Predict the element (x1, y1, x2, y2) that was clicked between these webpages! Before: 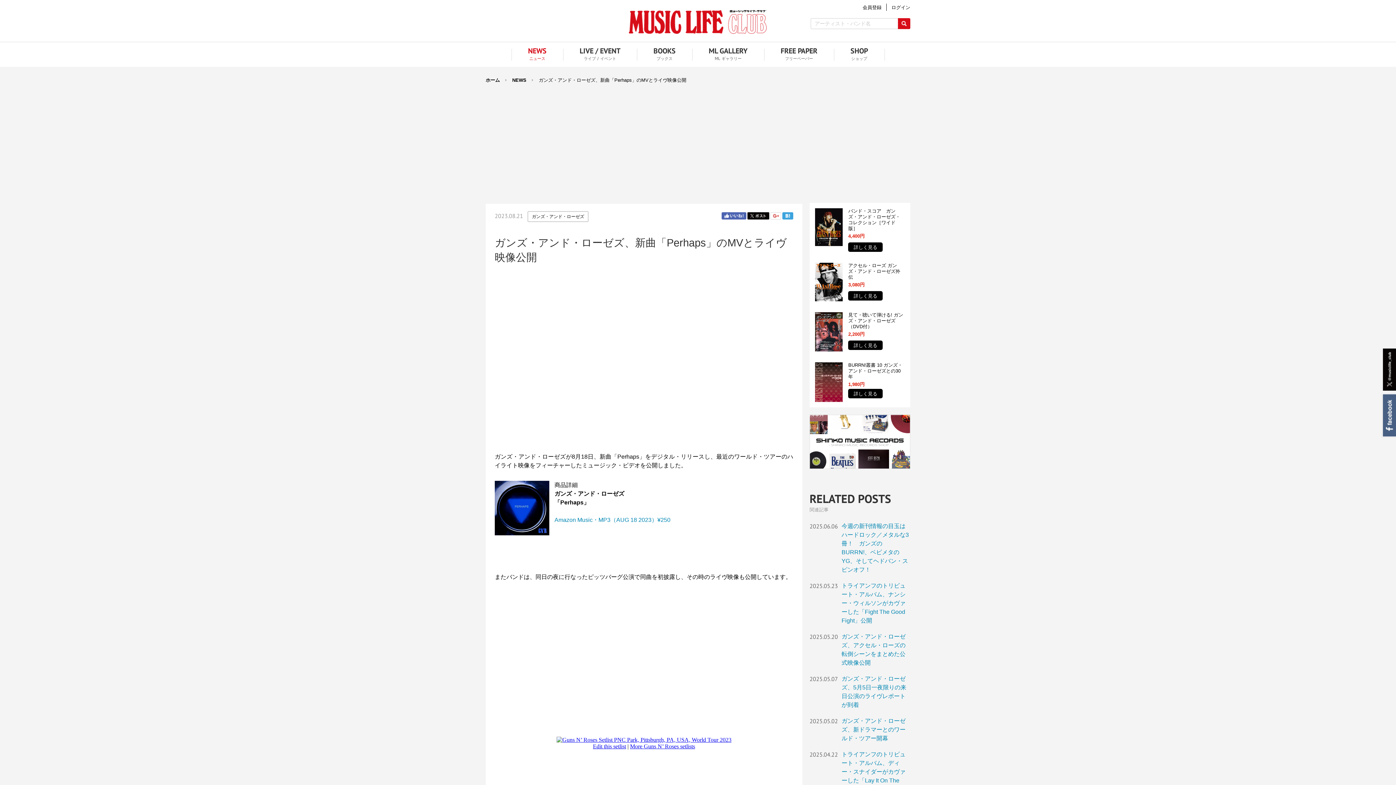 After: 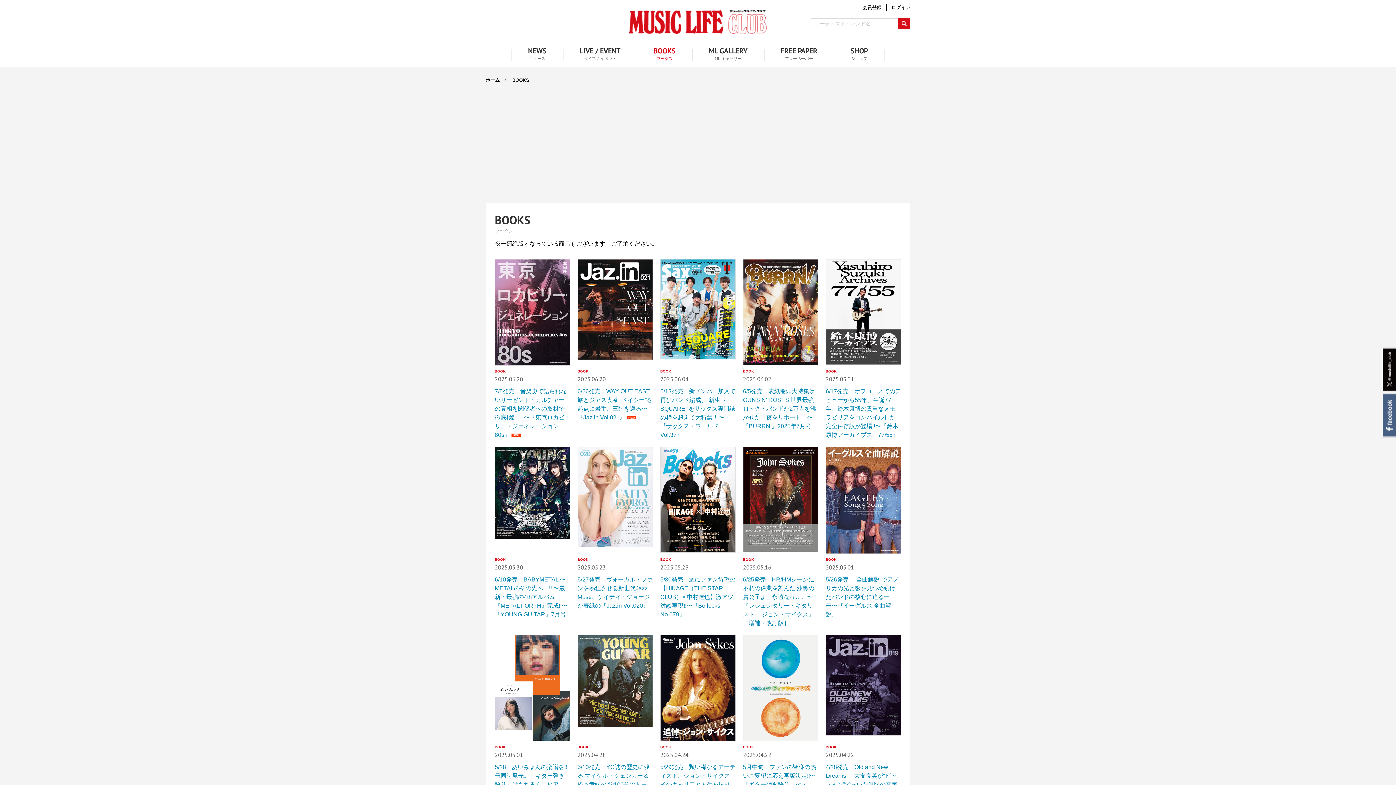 Action: label: BOOKS
ブックス bbox: (637, 42, 692, 66)